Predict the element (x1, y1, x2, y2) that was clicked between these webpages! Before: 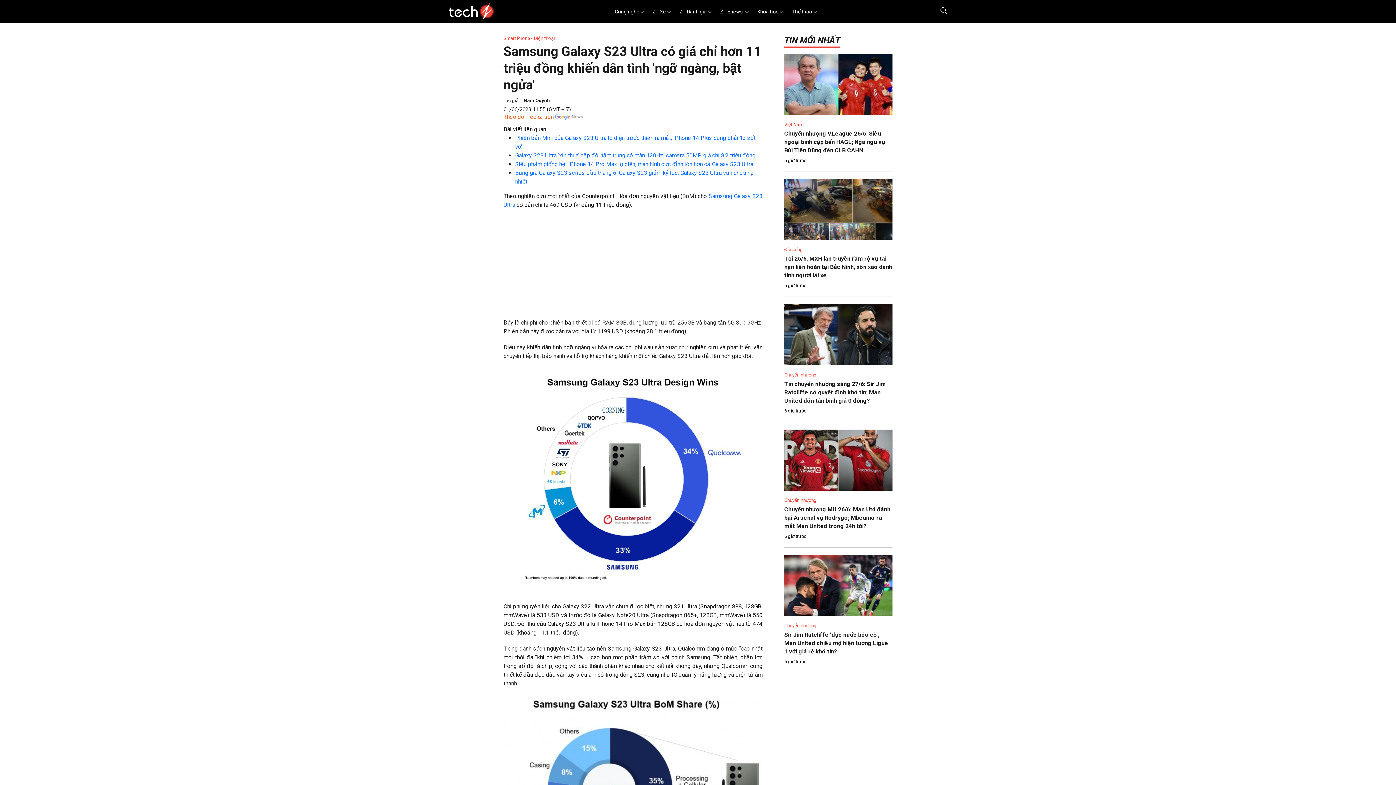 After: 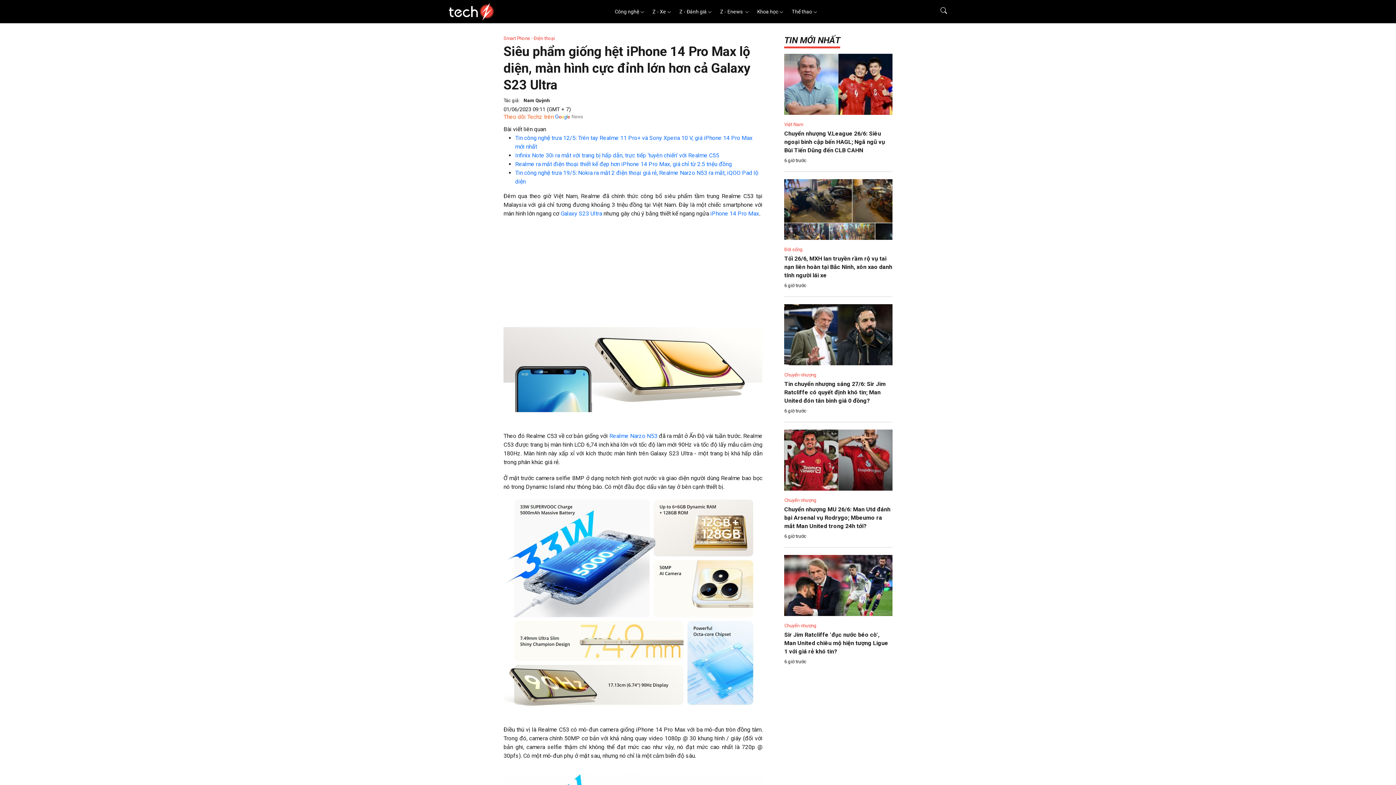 Action: bbox: (515, 160, 753, 167) label: Siêu phẩm giống hệt iPhone 14 Pro Max lộ diện, màn hình cực đỉnh lớn hơn cả Galaxy S23 Ultra